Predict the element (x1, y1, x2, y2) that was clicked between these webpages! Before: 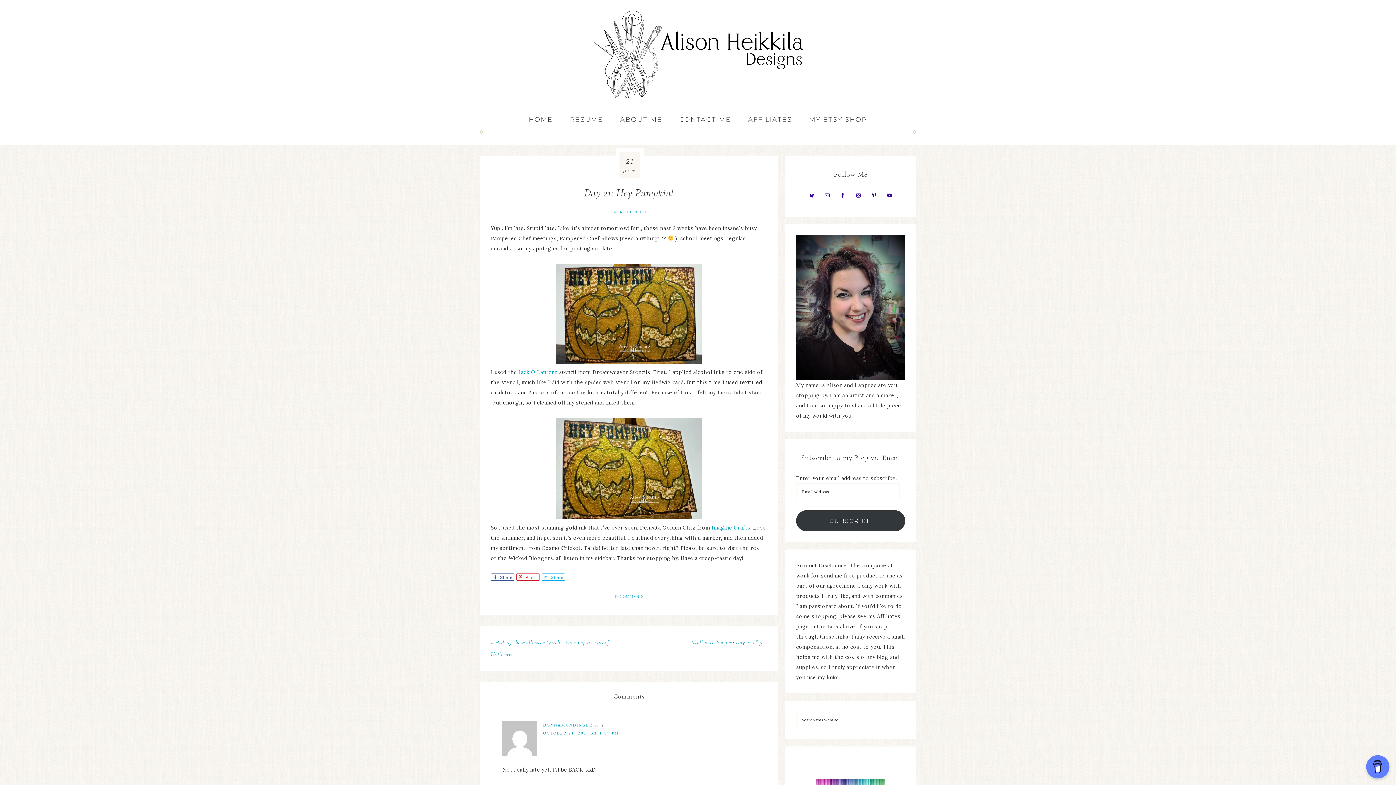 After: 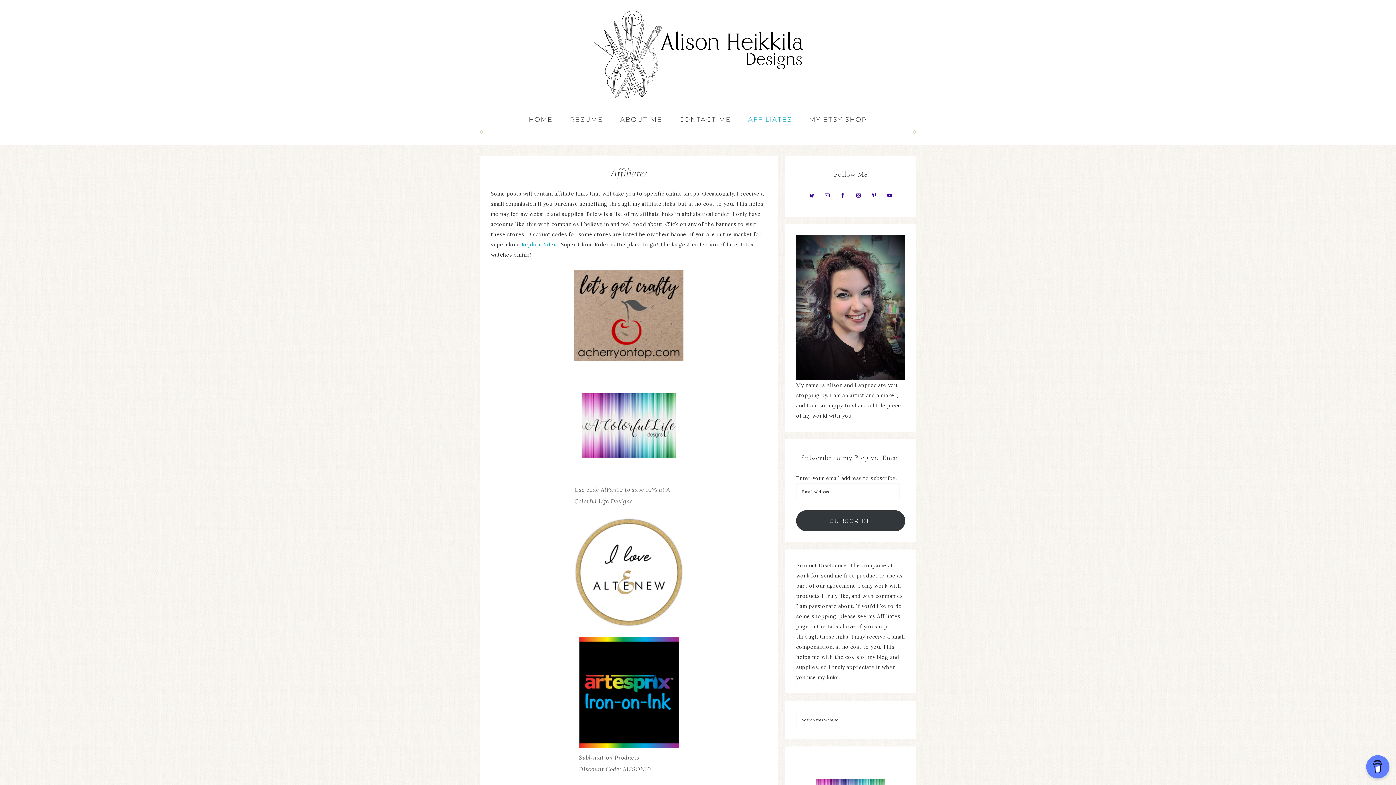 Action: bbox: (740, 109, 799, 130) label: AFFILIATES